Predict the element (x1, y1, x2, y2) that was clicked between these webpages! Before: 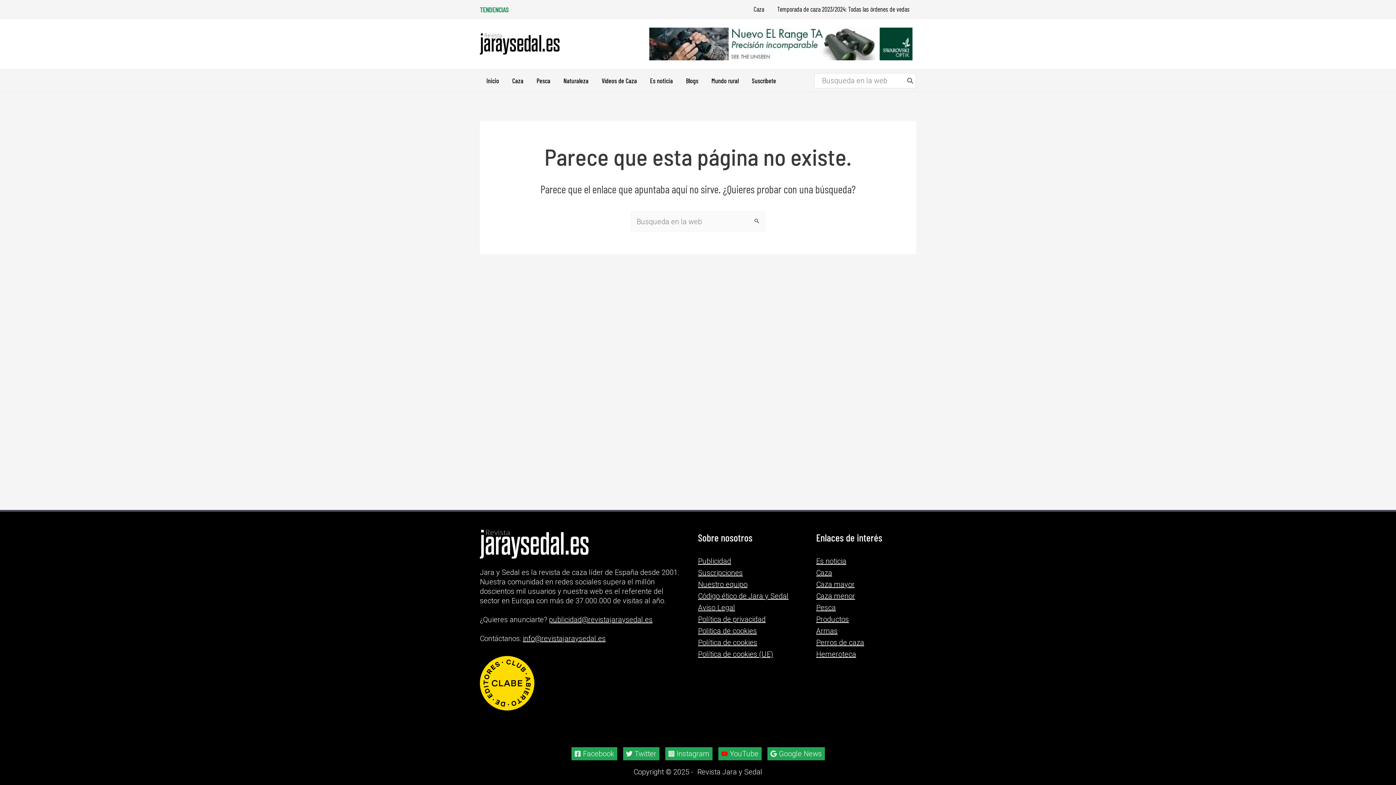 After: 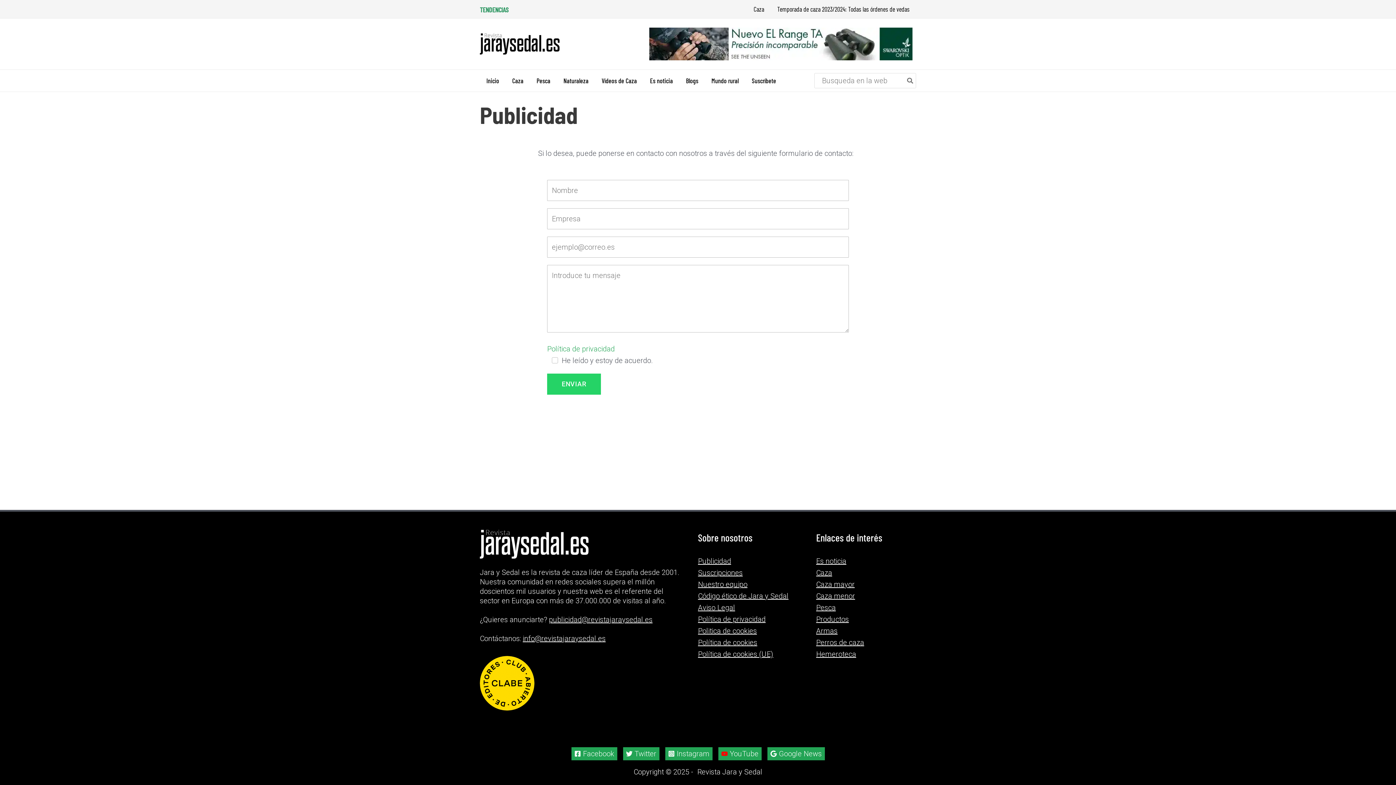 Action: bbox: (698, 557, 731, 565) label: Publicidad